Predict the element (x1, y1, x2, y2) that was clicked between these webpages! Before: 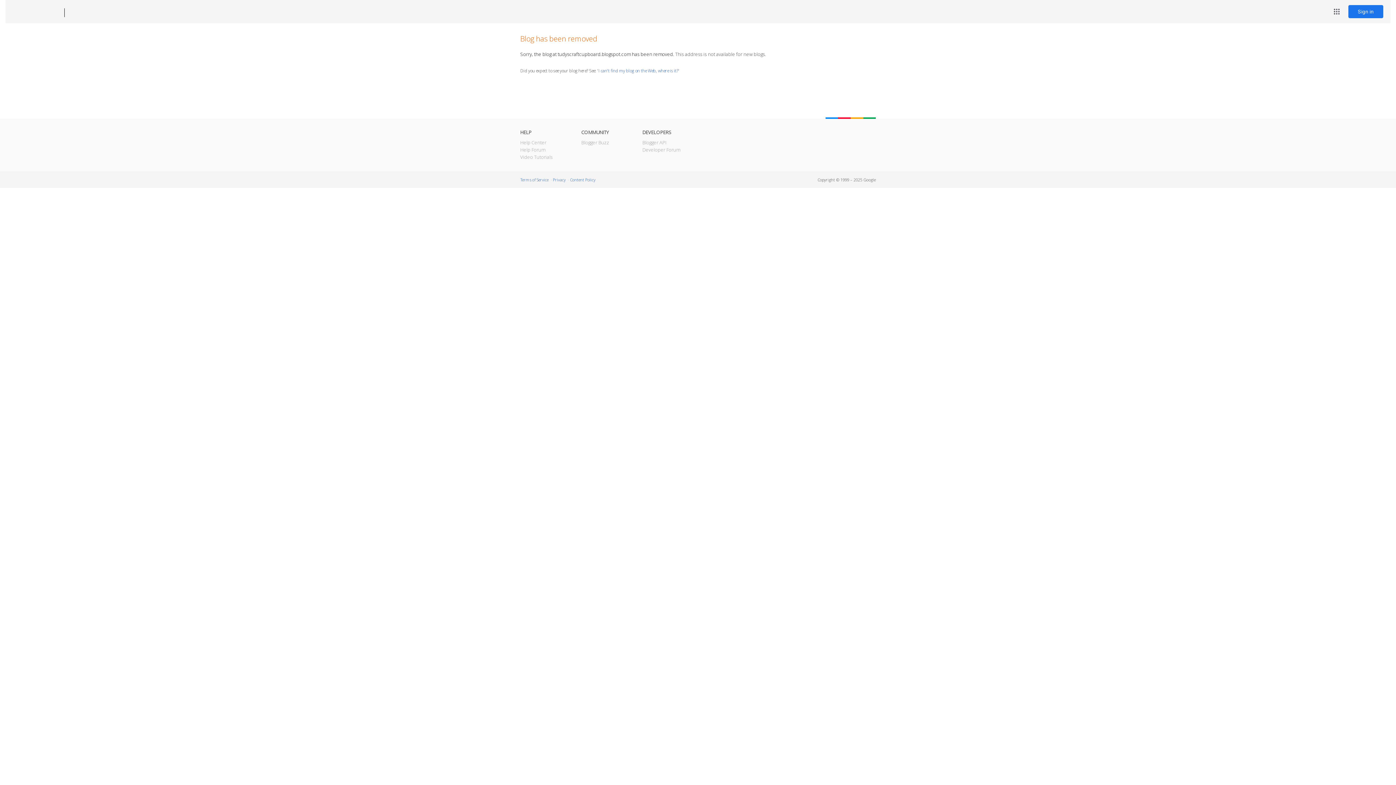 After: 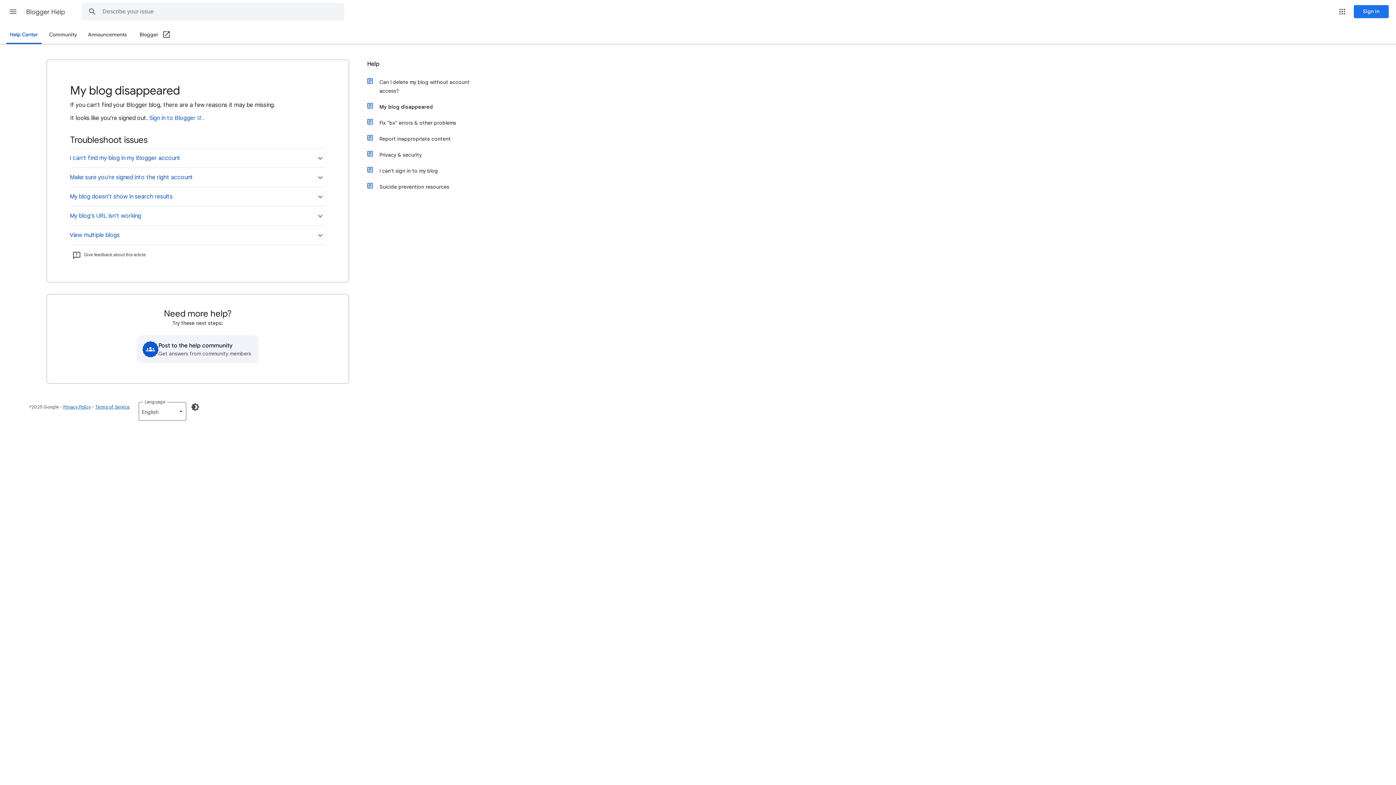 Action: label: I can't find my blog on the Web, where is it? bbox: (598, 67, 678, 73)